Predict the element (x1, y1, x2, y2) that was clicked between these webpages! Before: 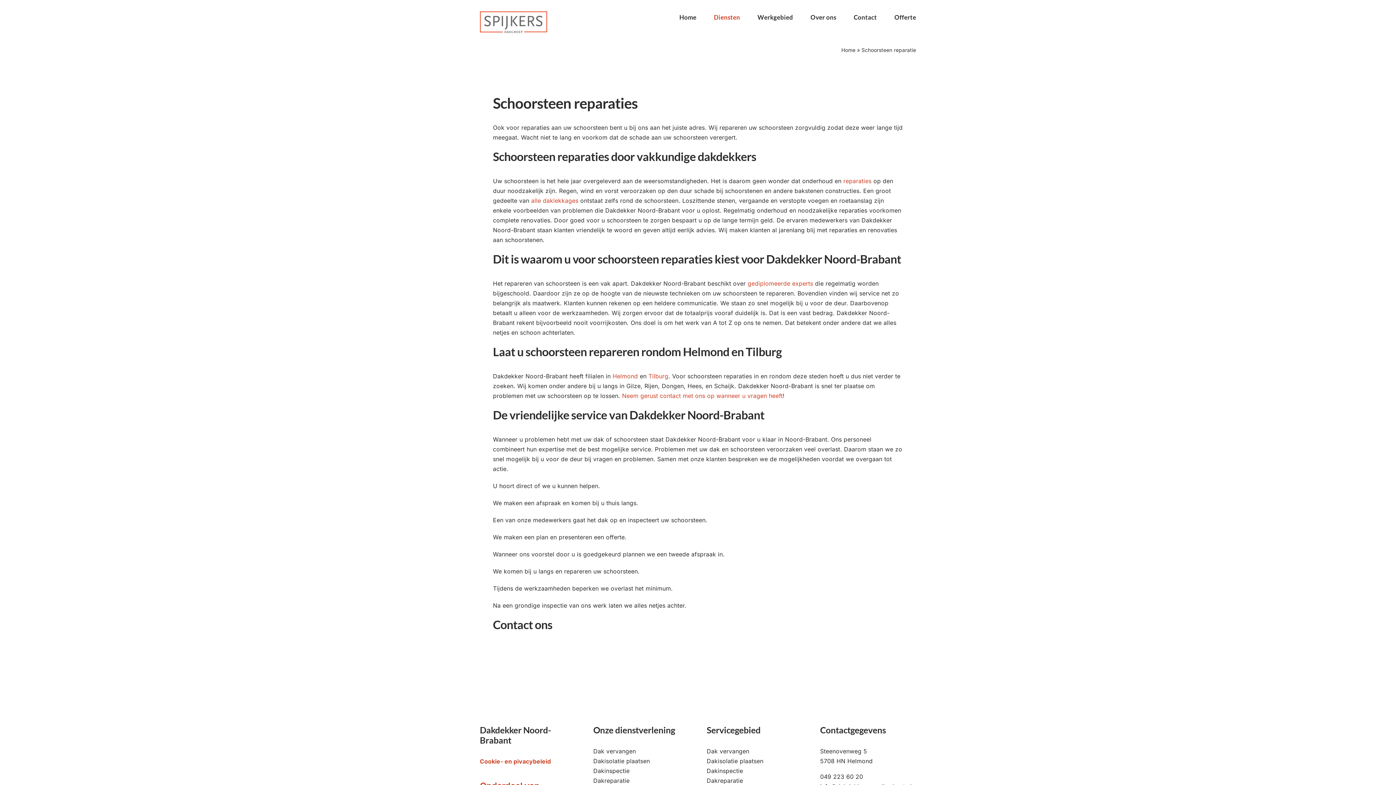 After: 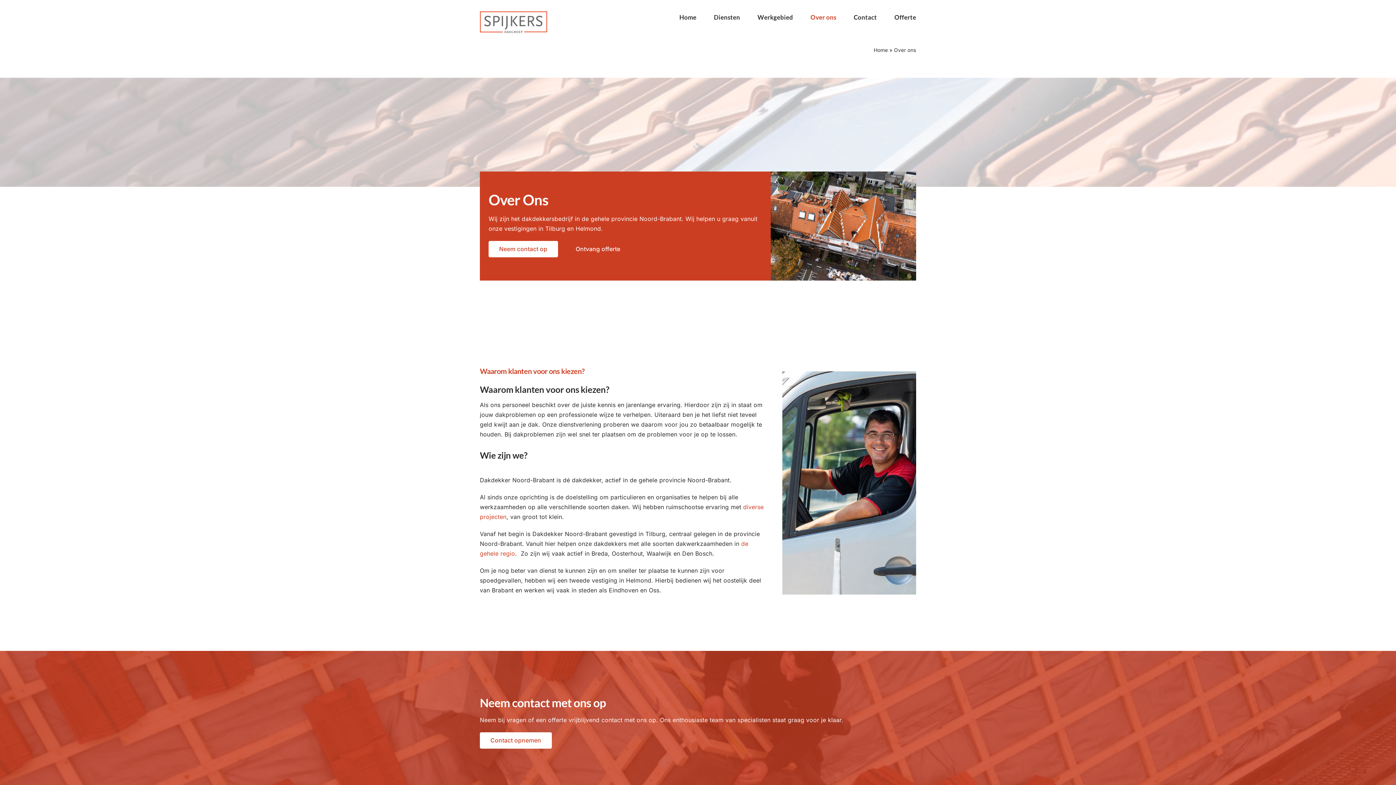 Action: bbox: (810, 0, 836, 34) label: Over ons